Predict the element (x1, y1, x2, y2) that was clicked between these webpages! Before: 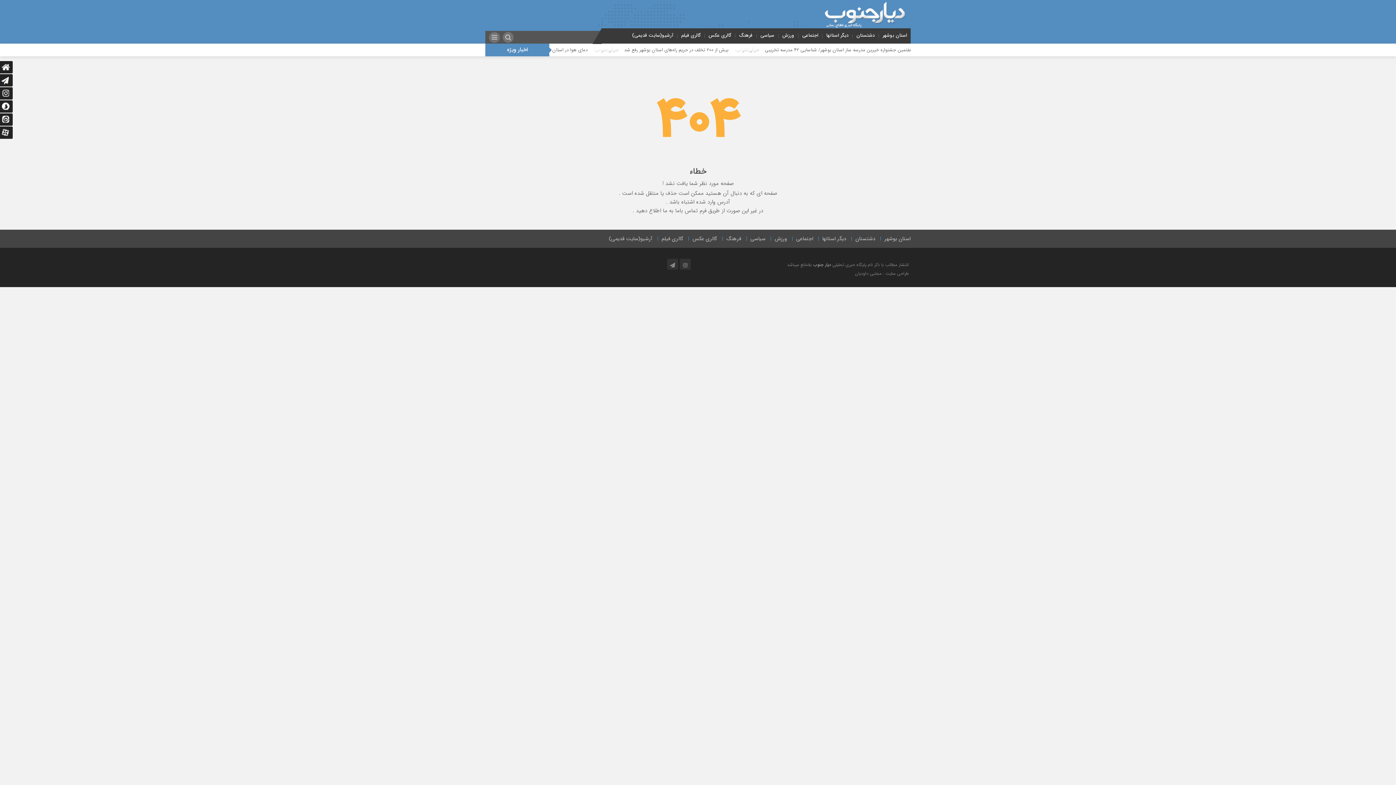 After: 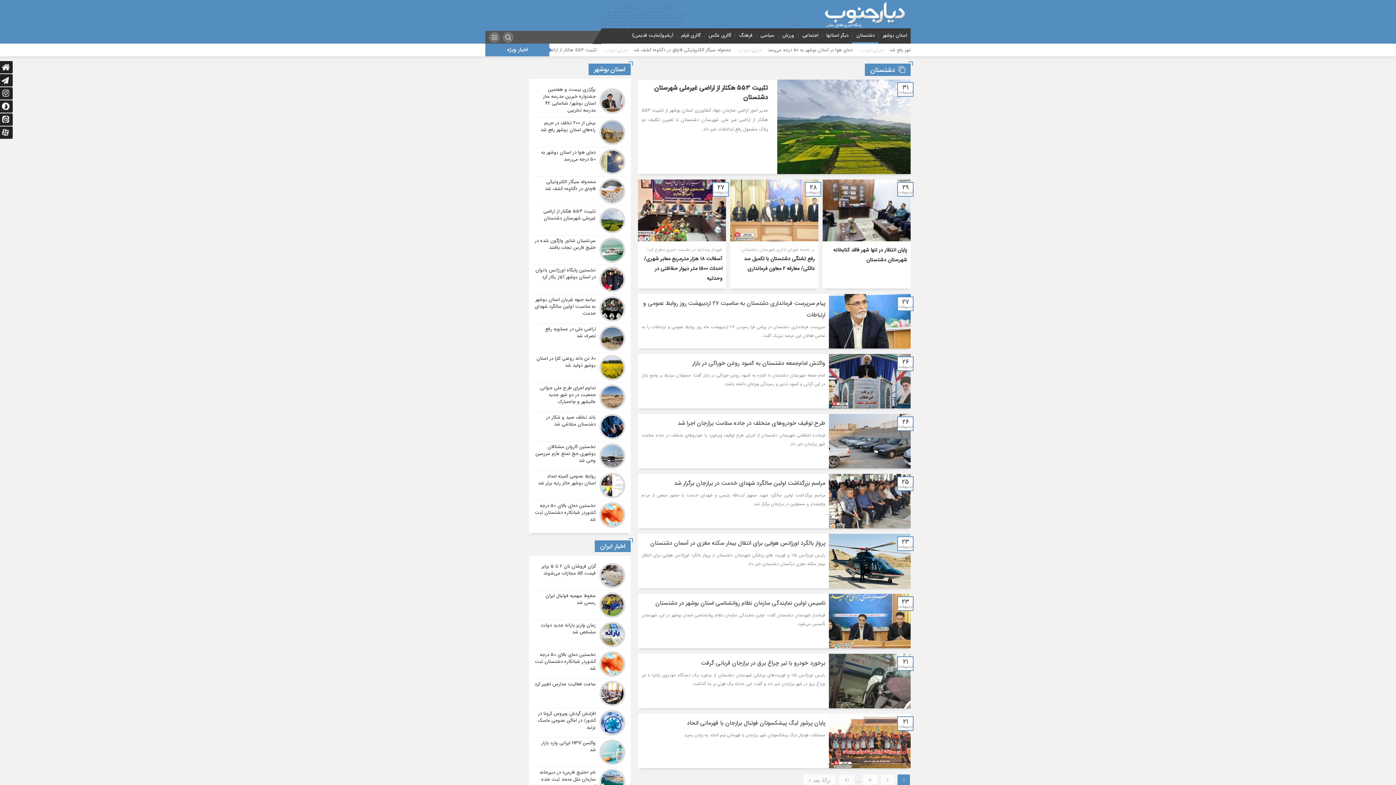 Action: bbox: (854, 31, 876, 39) label: دشتستان